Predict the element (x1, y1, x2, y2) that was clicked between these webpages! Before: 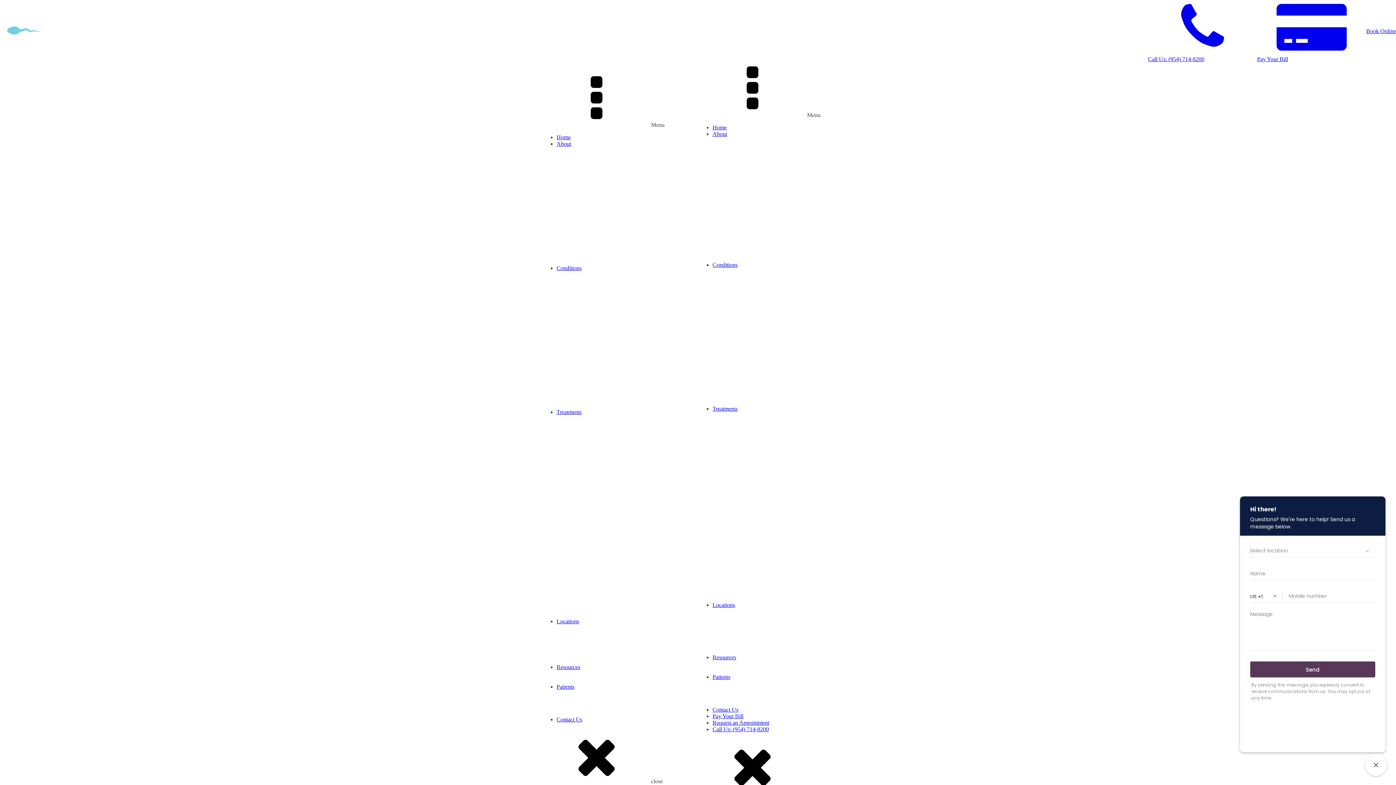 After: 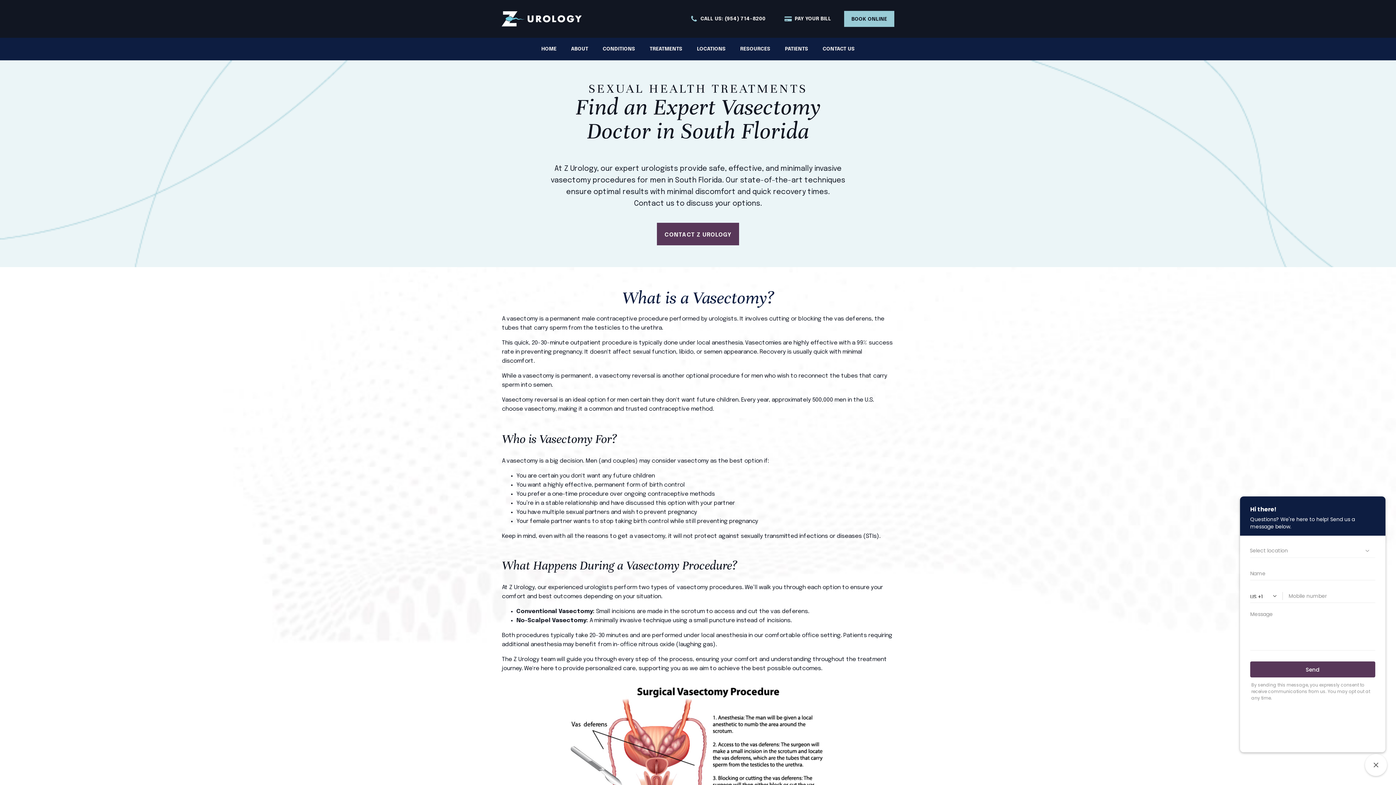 Action: label: Vasectomy bbox: (741, 616, 766, 622)